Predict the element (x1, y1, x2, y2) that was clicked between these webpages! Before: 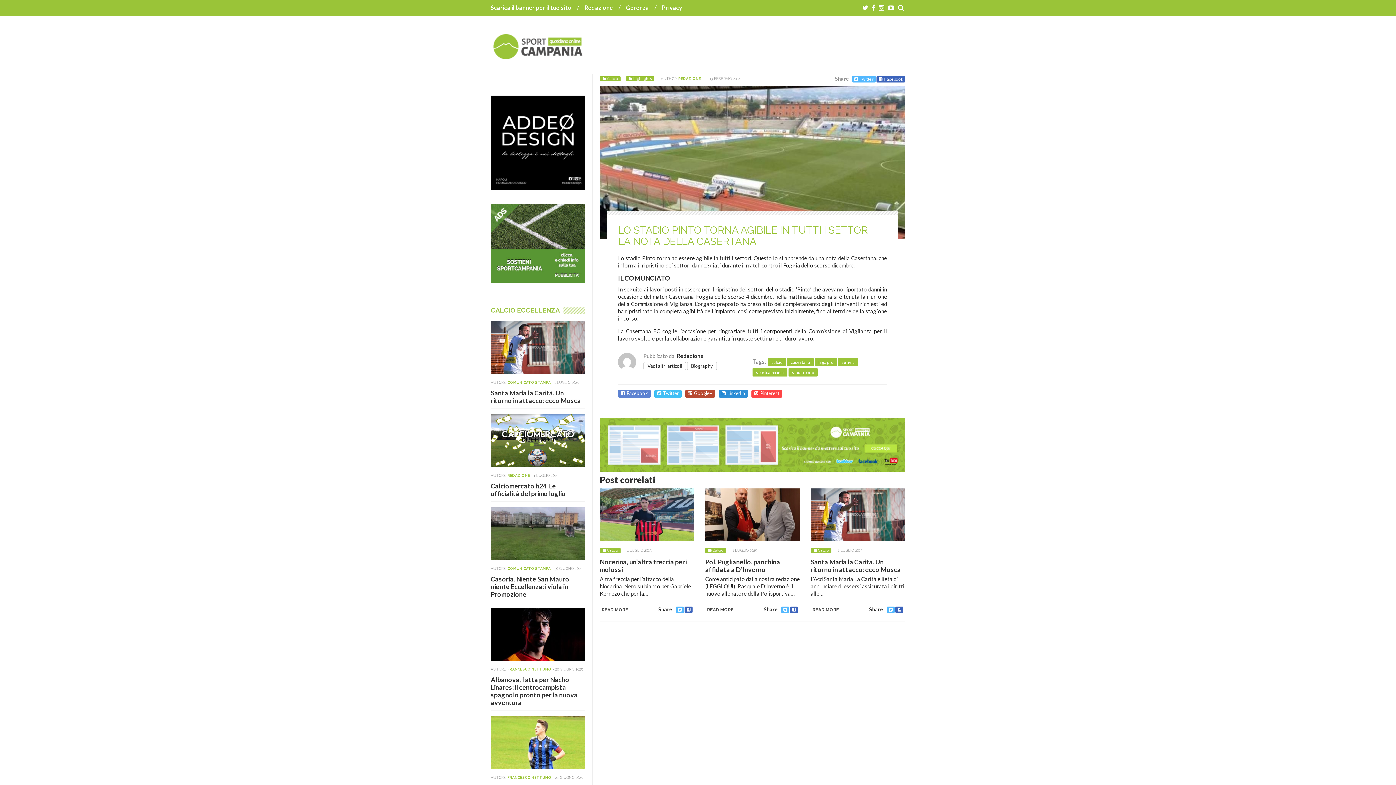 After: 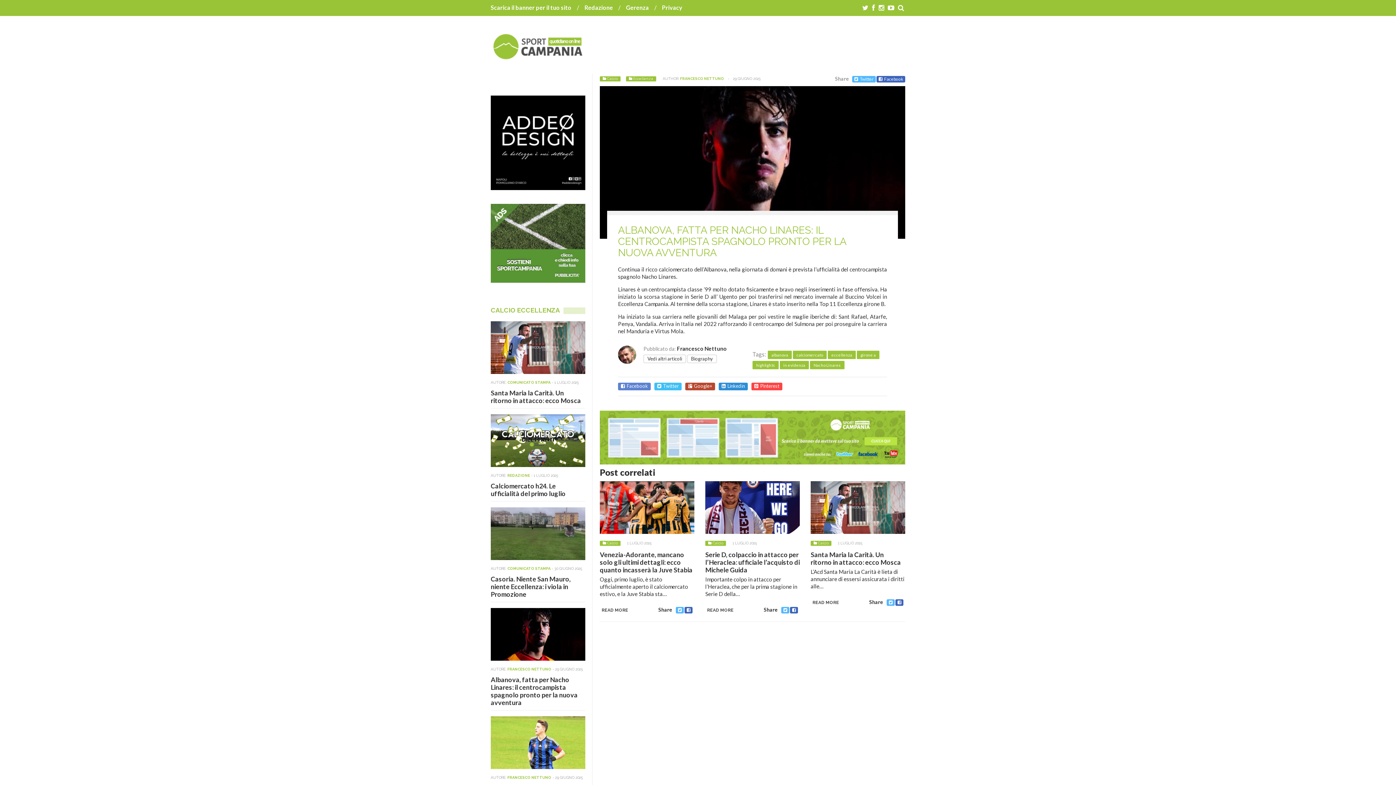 Action: label: Albanova, fatta per Nacho Linares: il centrocampista spagnolo pronto per la nuova avventura bbox: (490, 675, 577, 706)